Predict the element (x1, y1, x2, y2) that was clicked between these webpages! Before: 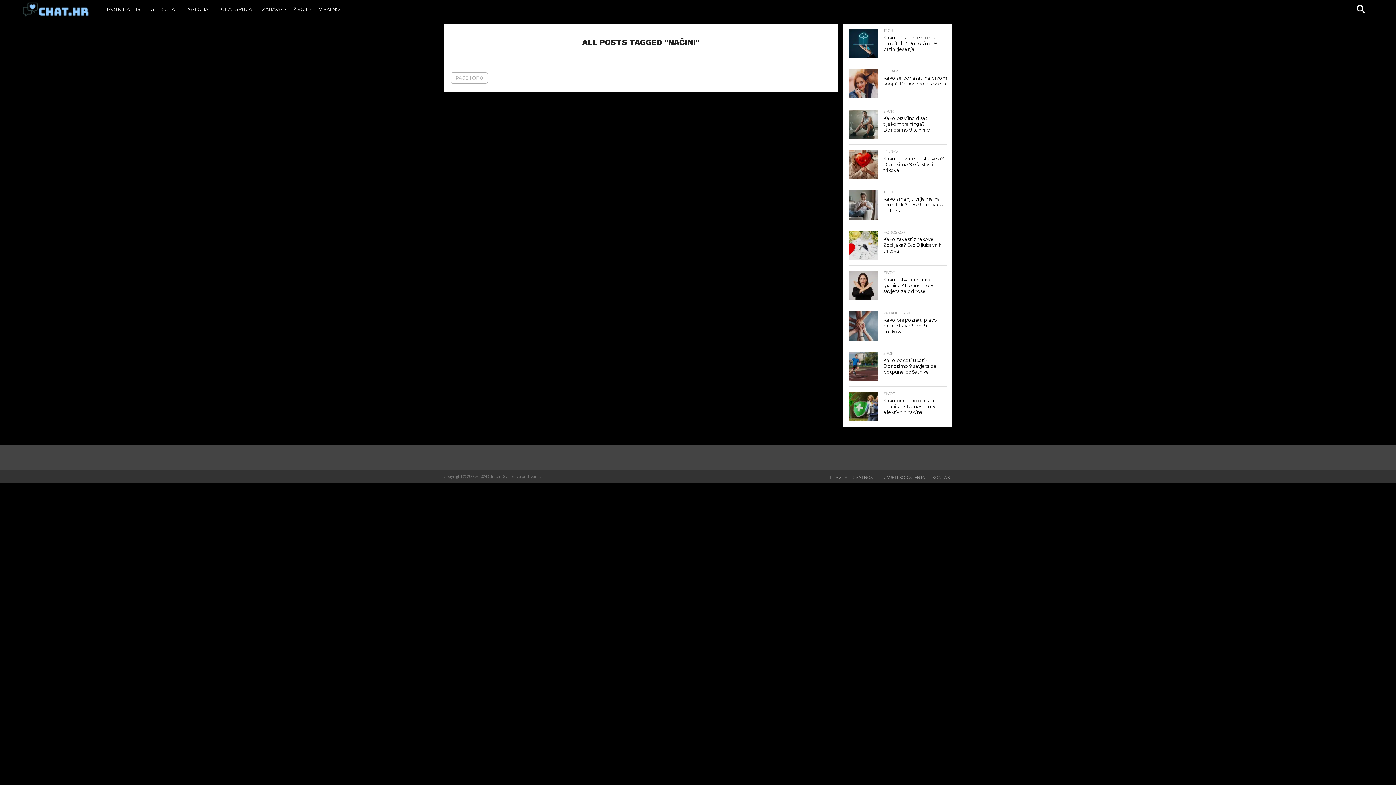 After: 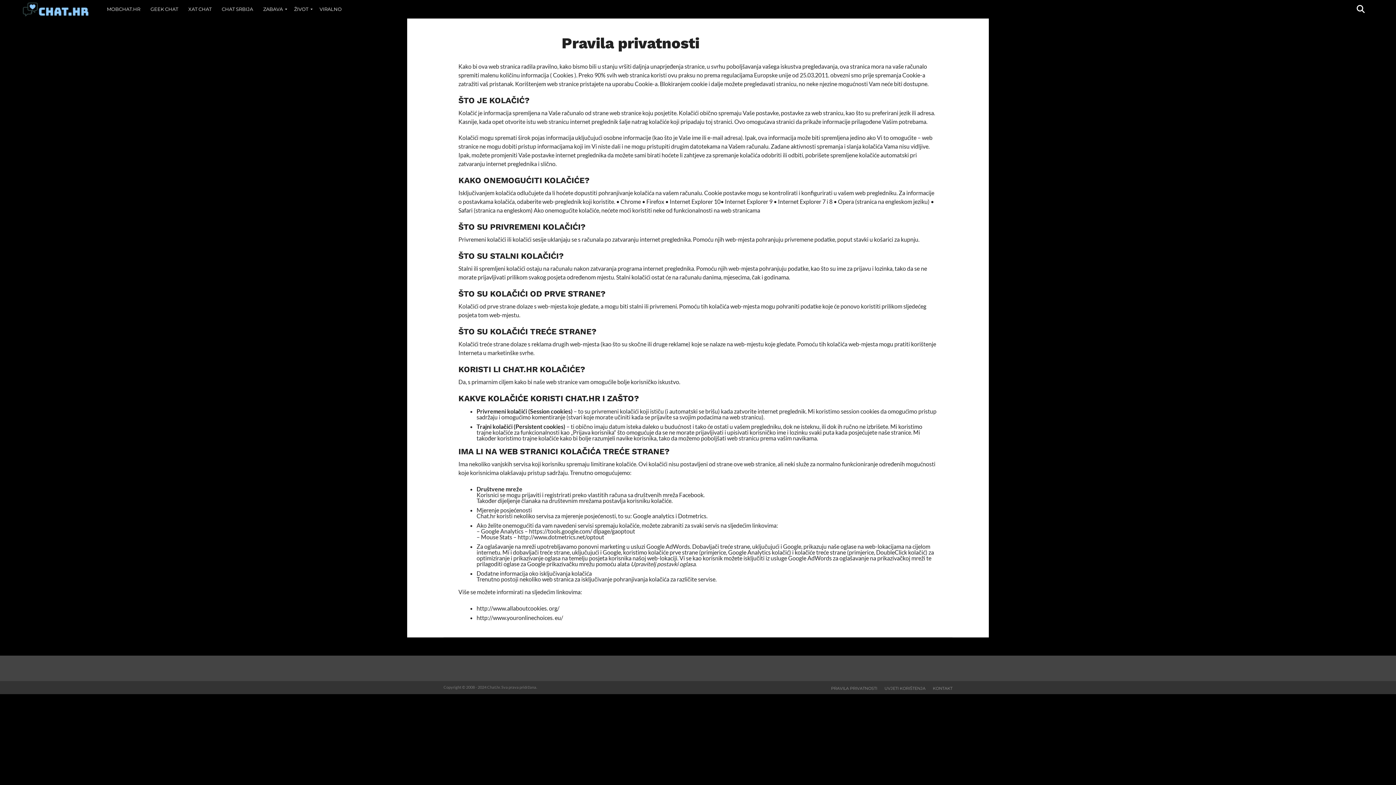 Action: bbox: (829, 475, 876, 480) label: PRAVILA PRIVATNOSTI